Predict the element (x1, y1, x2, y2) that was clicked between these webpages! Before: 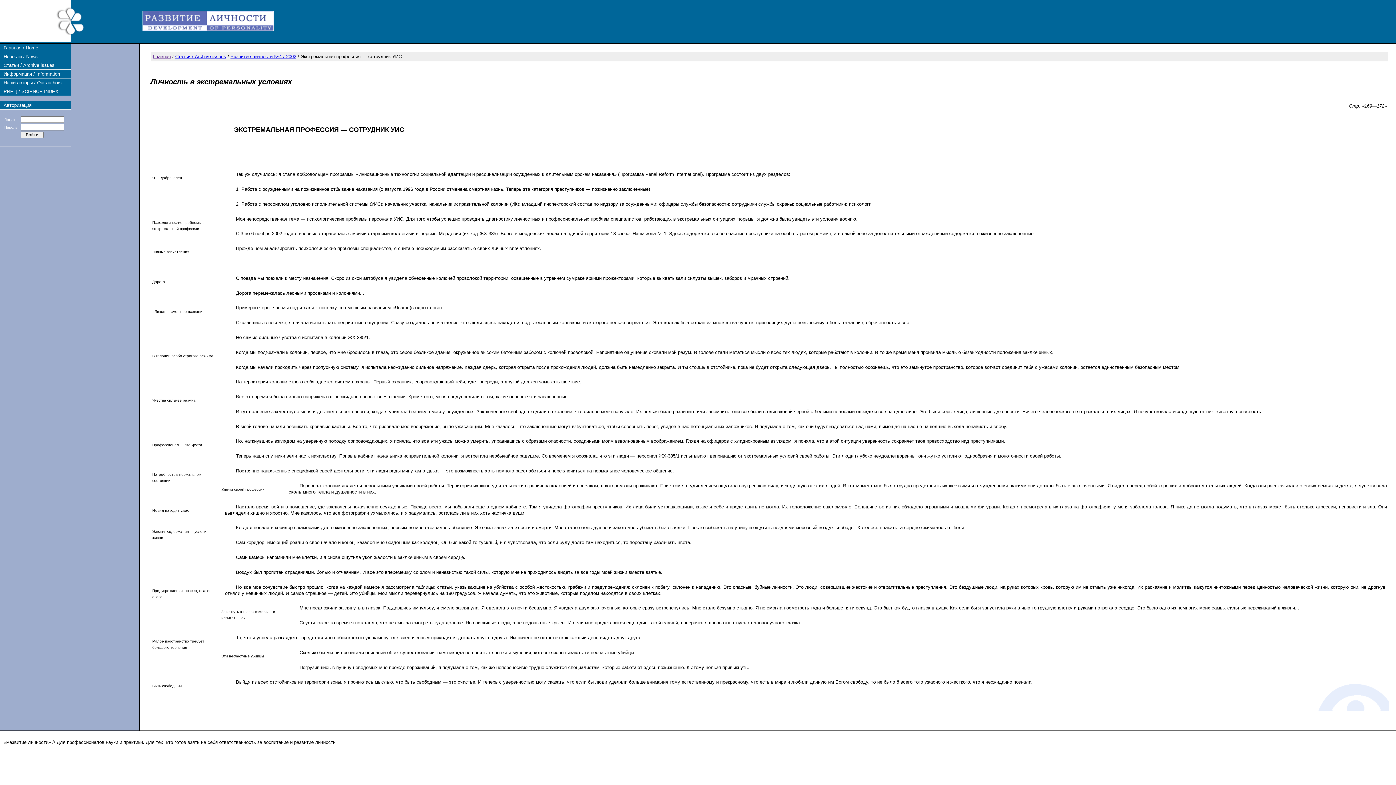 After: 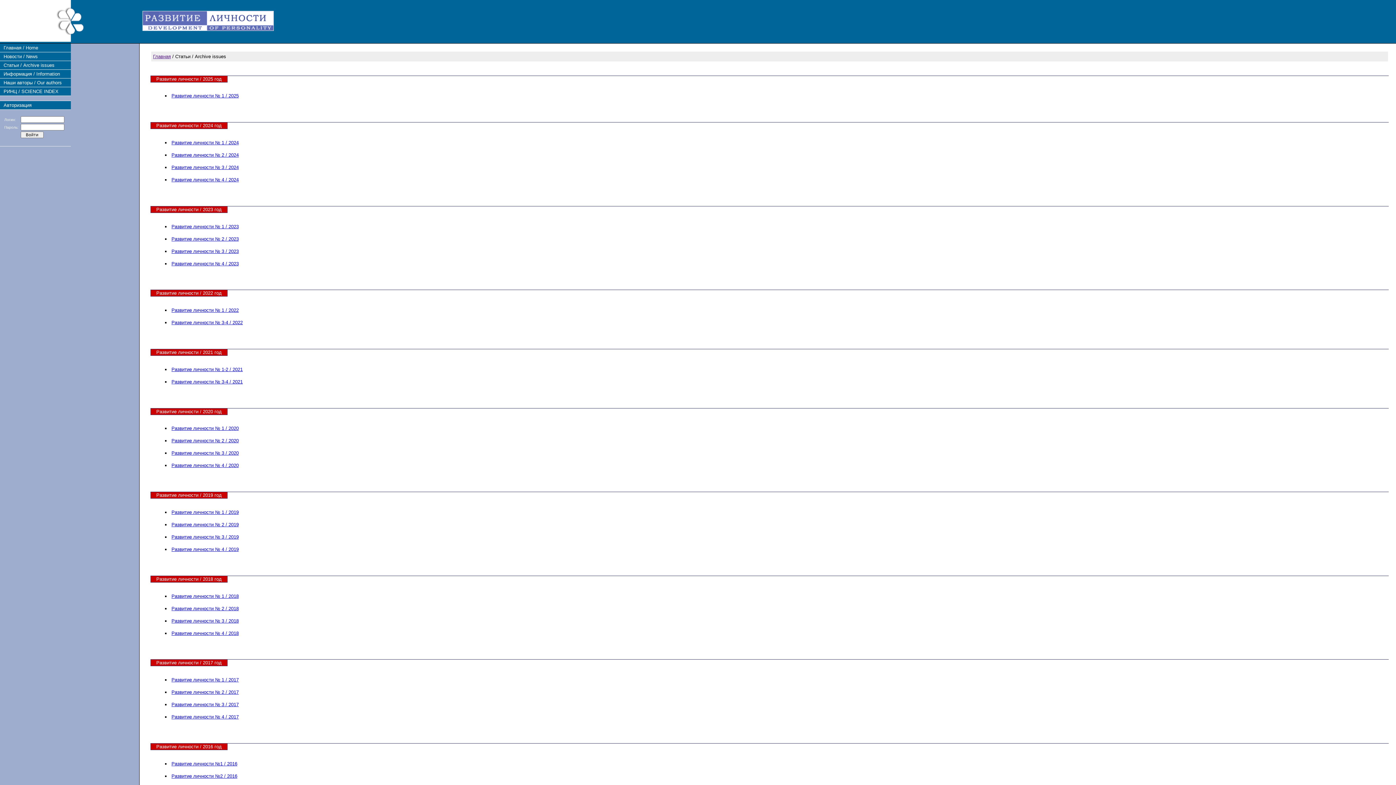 Action: label: Статьи / Archive issues bbox: (175, 53, 226, 59)